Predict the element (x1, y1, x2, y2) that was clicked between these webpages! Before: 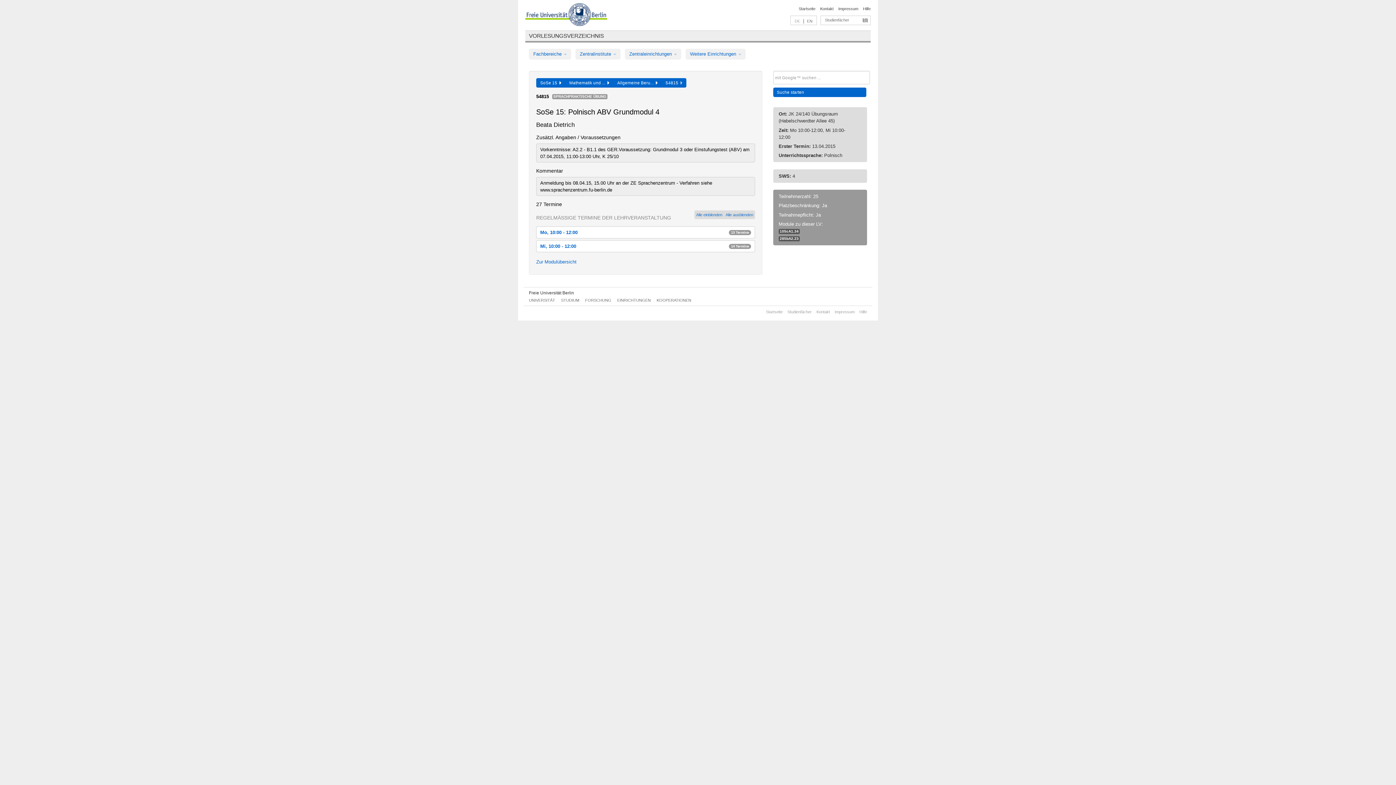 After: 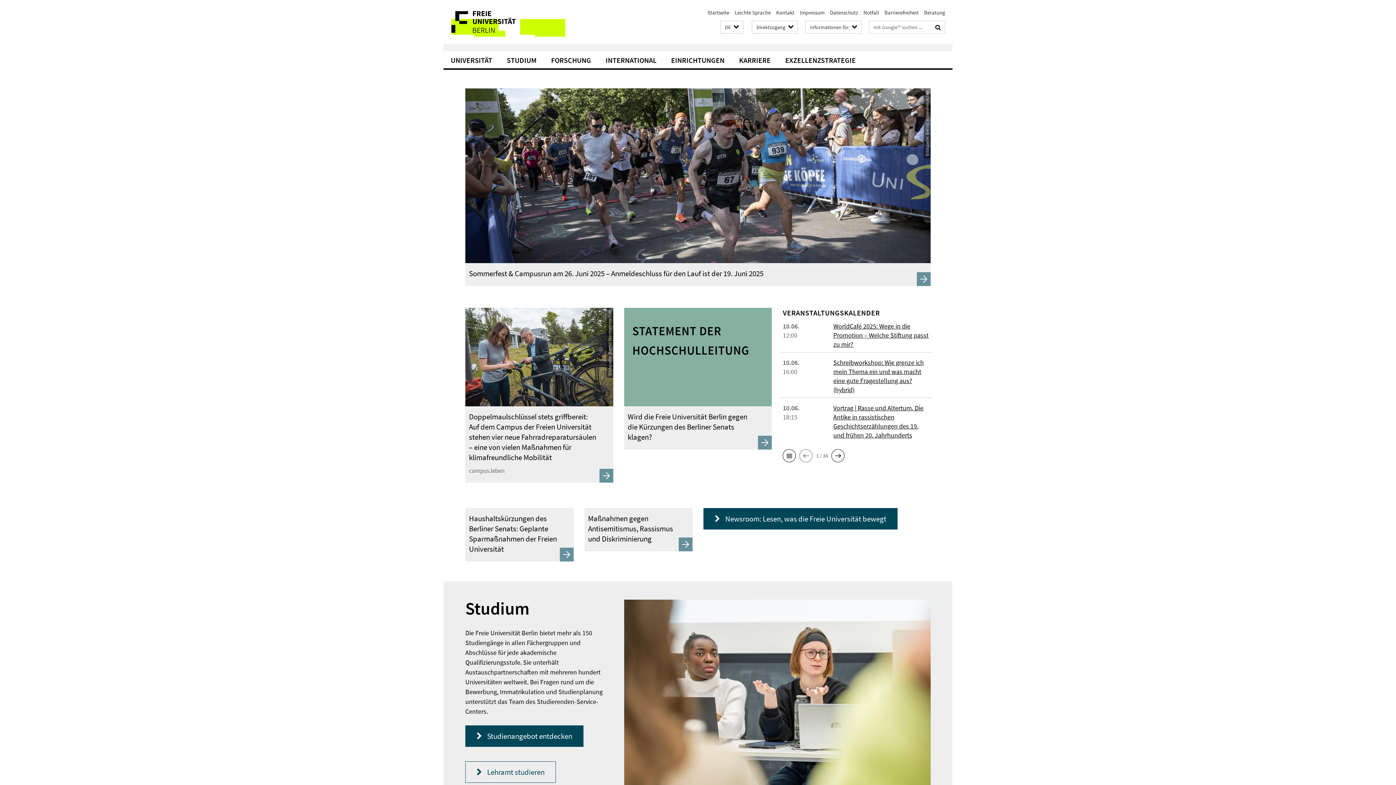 Action: label: Startseite bbox: (798, 6, 815, 10)